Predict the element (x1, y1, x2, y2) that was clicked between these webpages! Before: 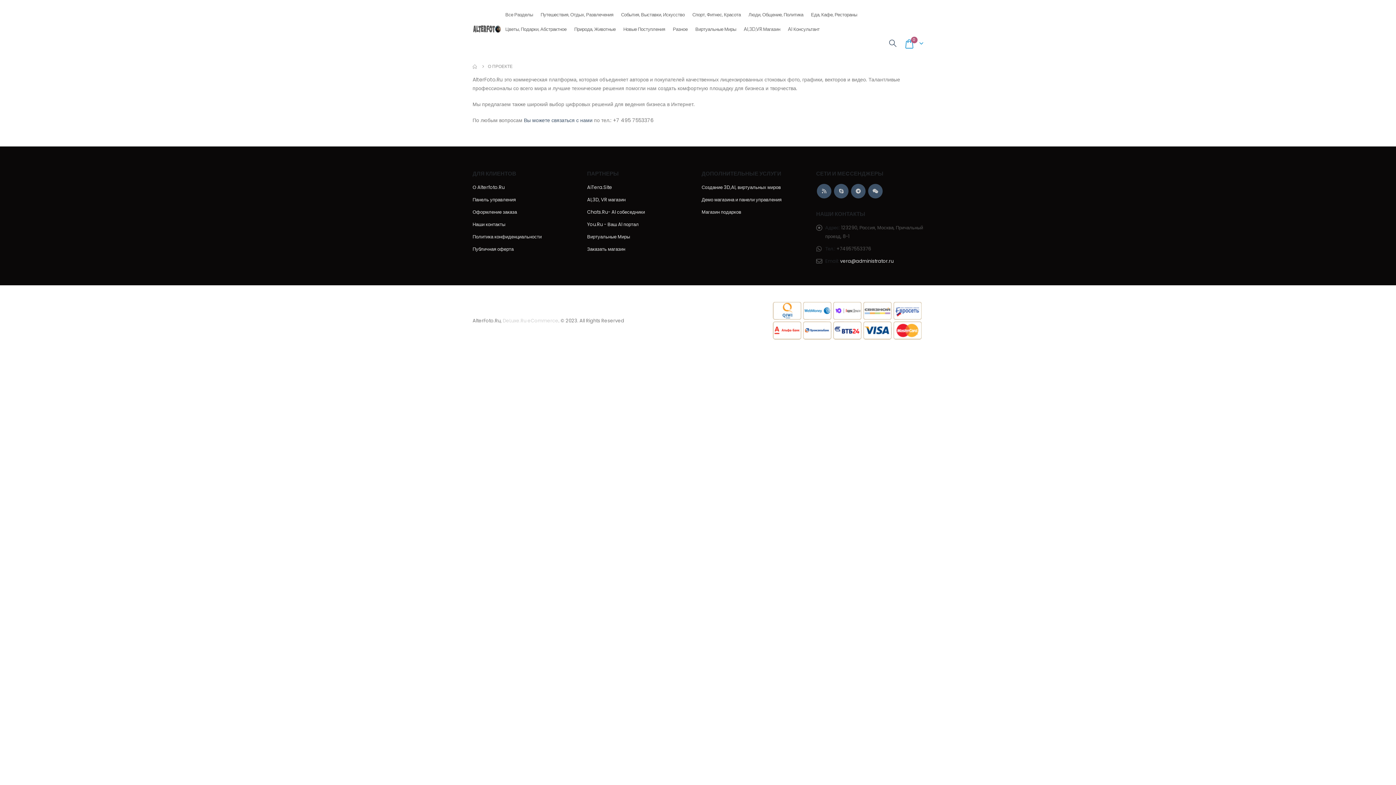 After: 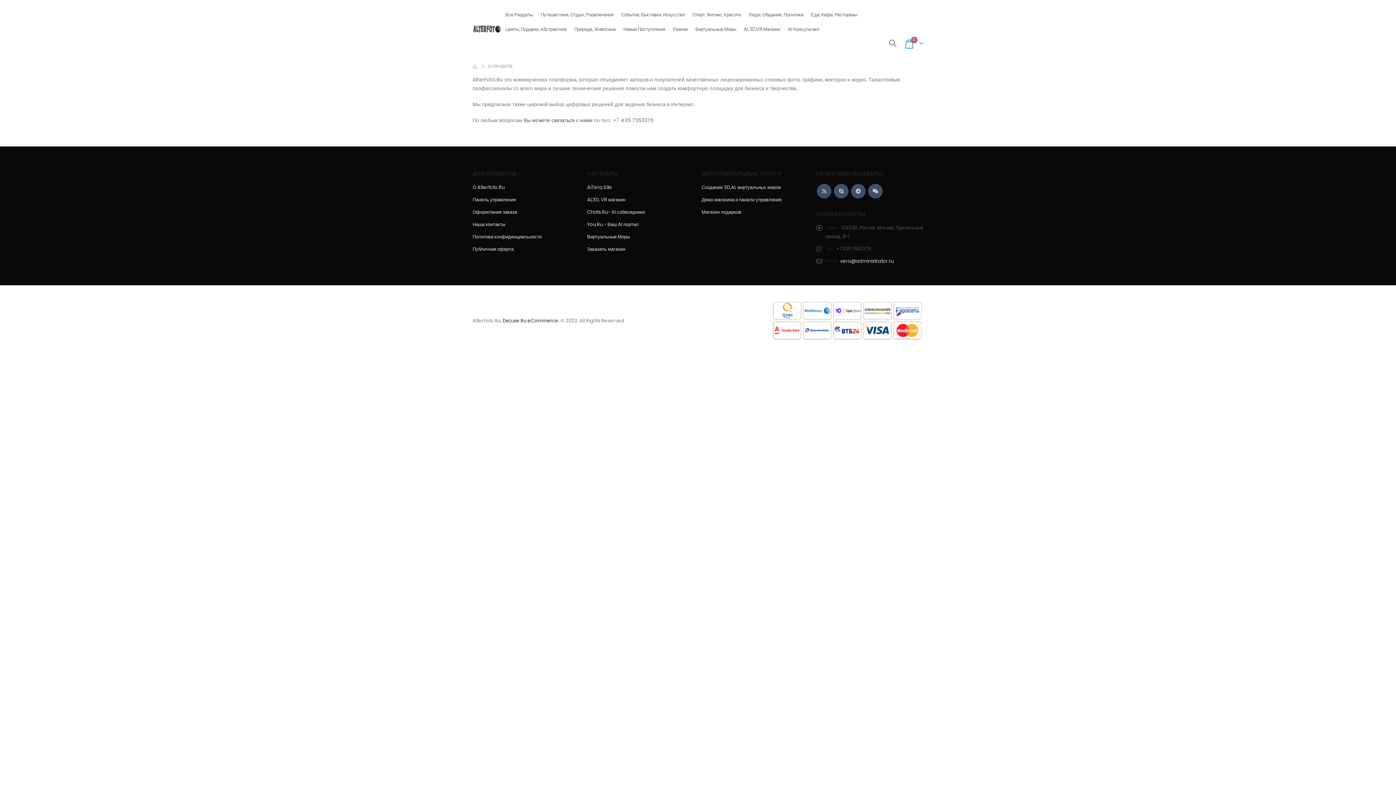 Action: bbox: (502, 317, 558, 324) label: DeLuxe.Ru eCommerce